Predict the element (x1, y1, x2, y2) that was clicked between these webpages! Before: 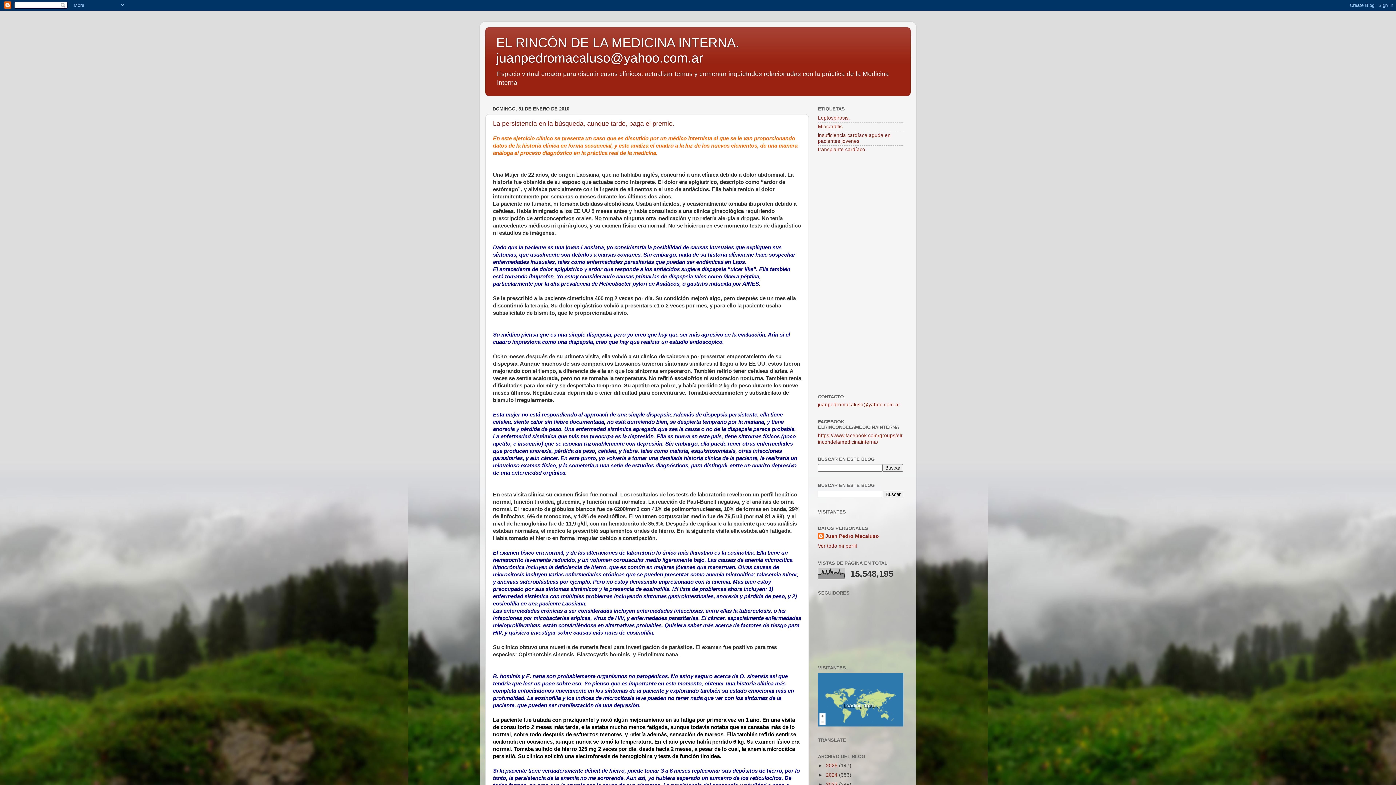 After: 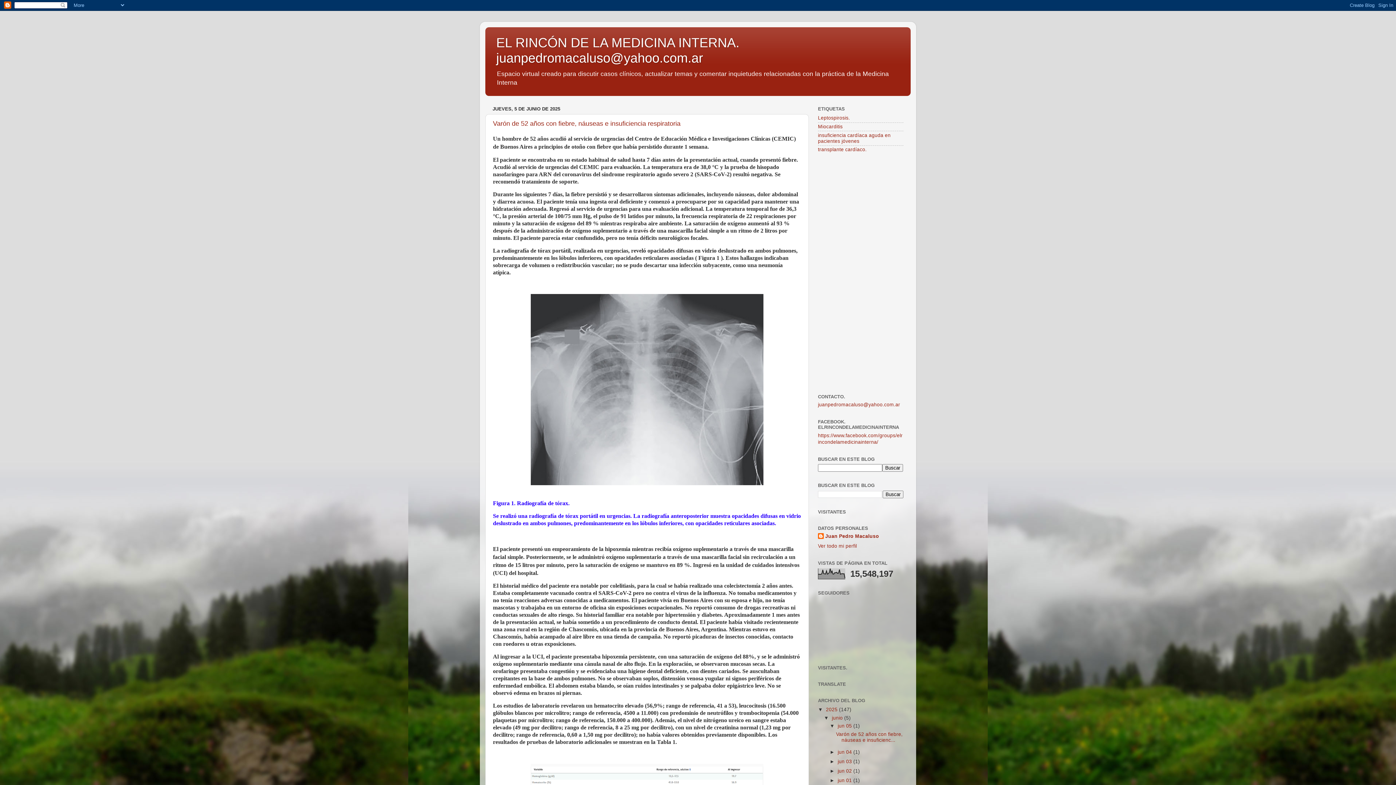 Action: label: 2025  bbox: (826, 763, 839, 768)